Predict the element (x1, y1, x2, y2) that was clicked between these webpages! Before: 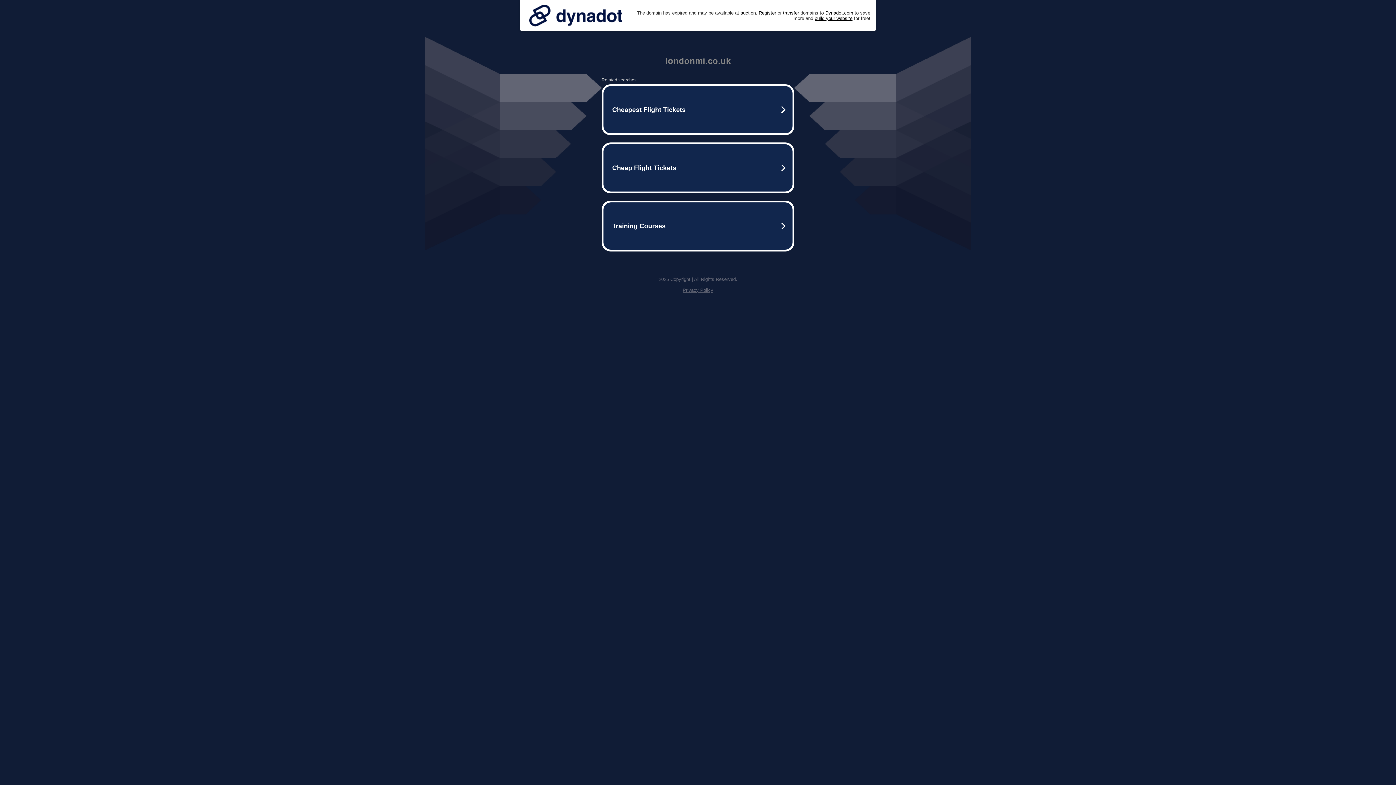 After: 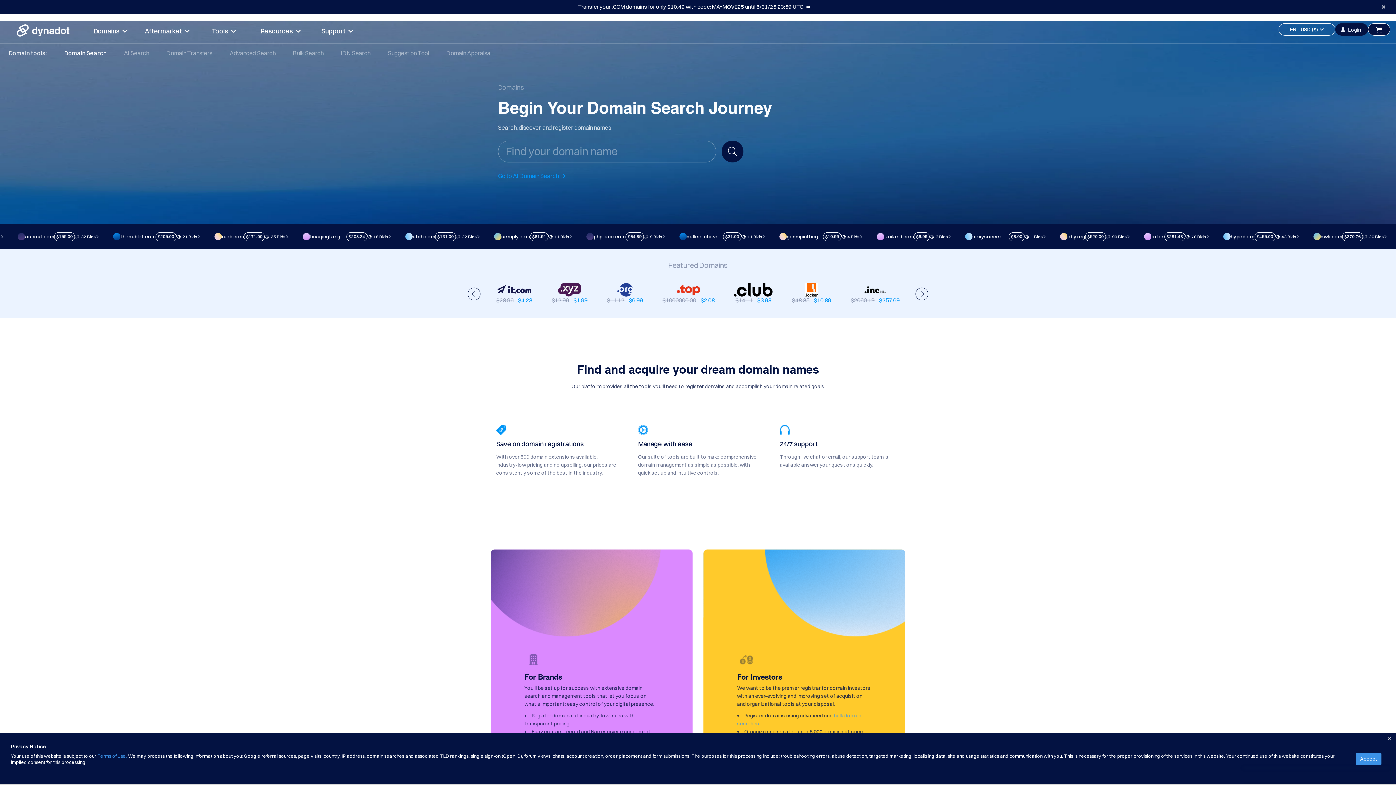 Action: label: Register bbox: (758, 10, 776, 15)